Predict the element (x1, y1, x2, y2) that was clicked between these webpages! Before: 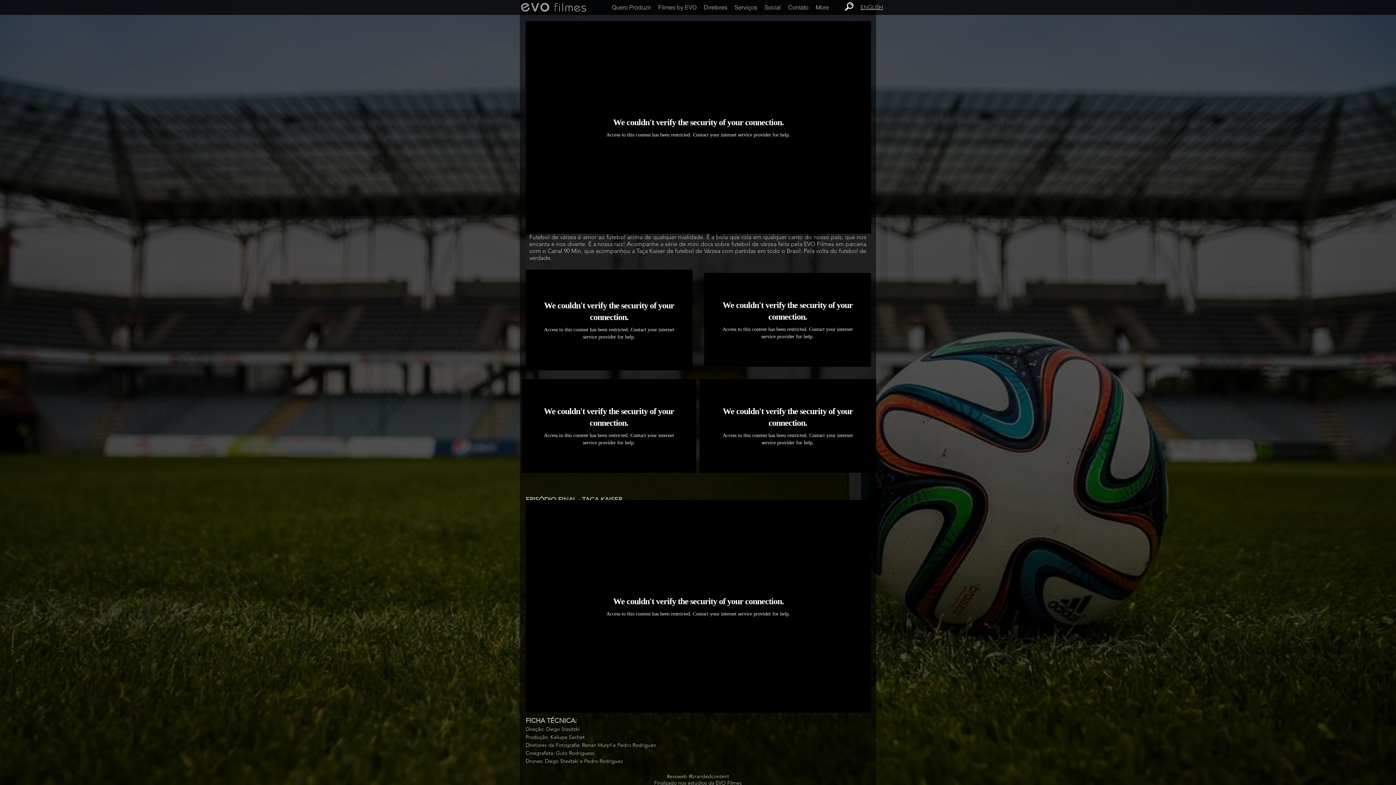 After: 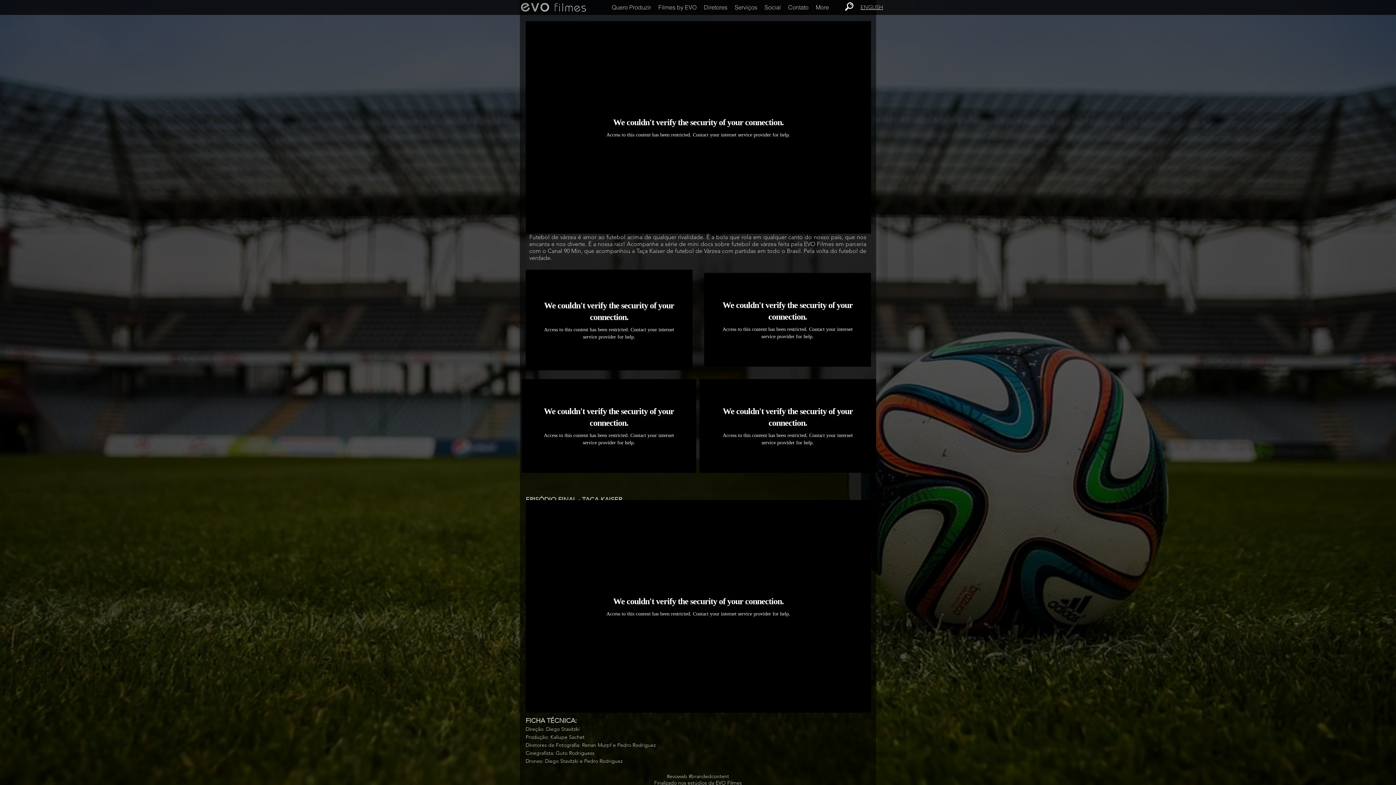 Action: bbox: (608, 2, 654, 12) label: Quero Produzir